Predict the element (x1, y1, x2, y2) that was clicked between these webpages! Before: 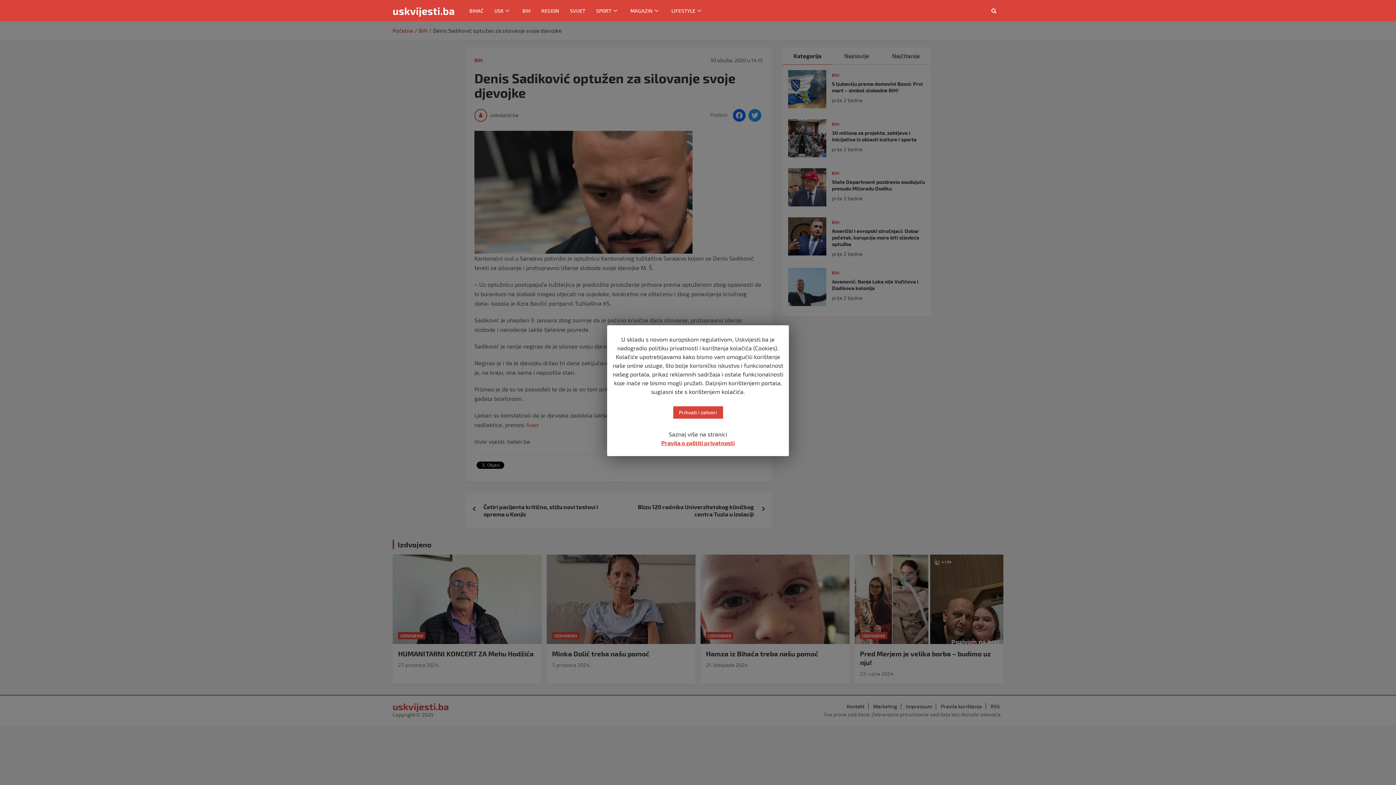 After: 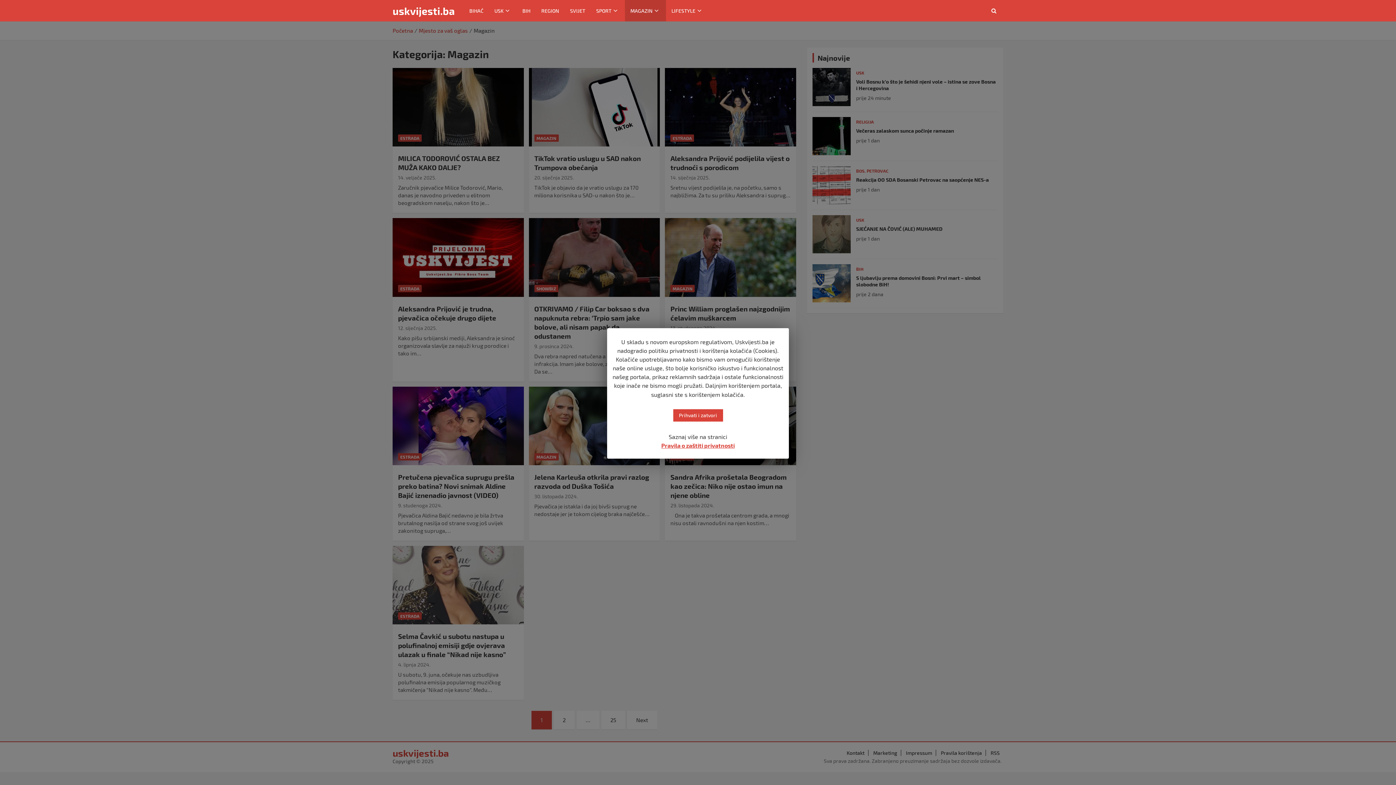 Action: bbox: (625, 0, 666, 21) label: MAGAZIN